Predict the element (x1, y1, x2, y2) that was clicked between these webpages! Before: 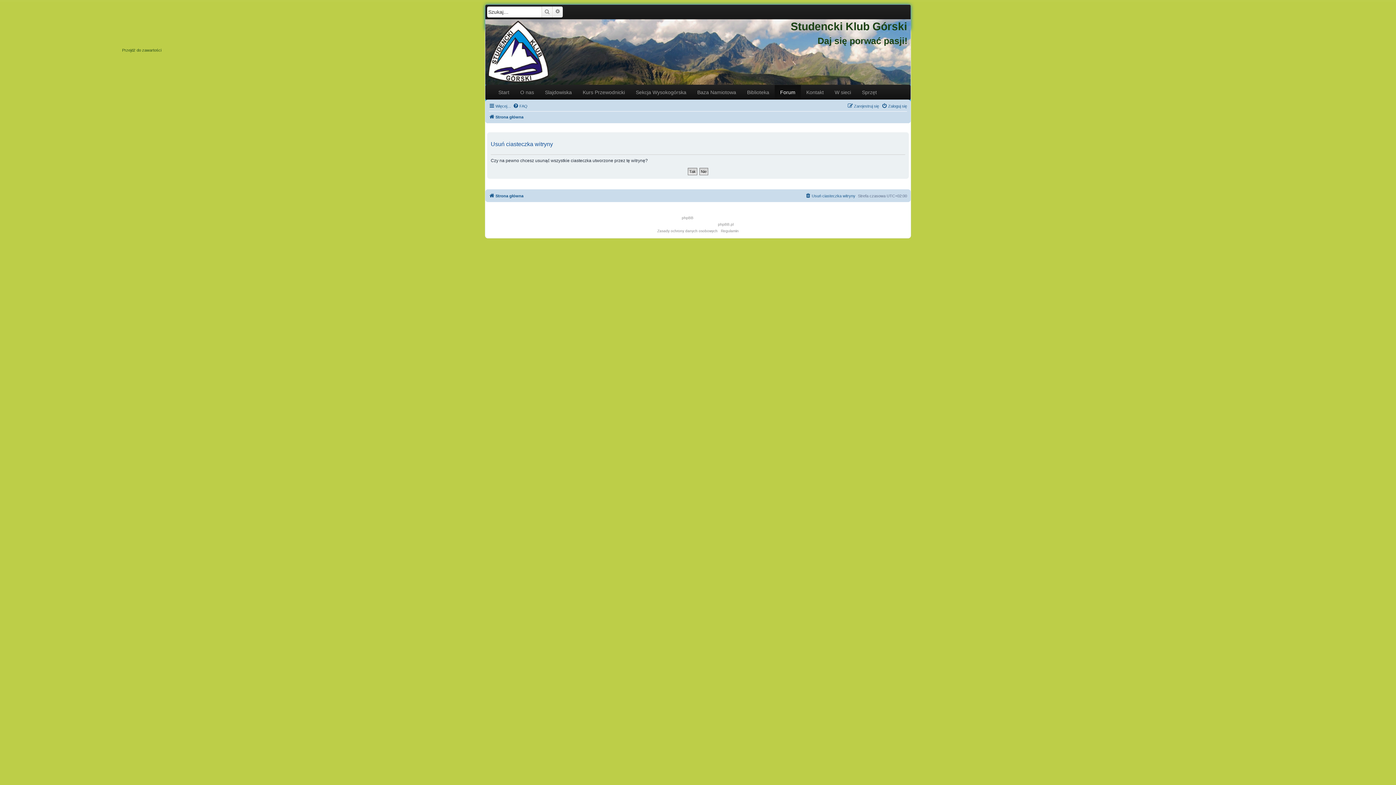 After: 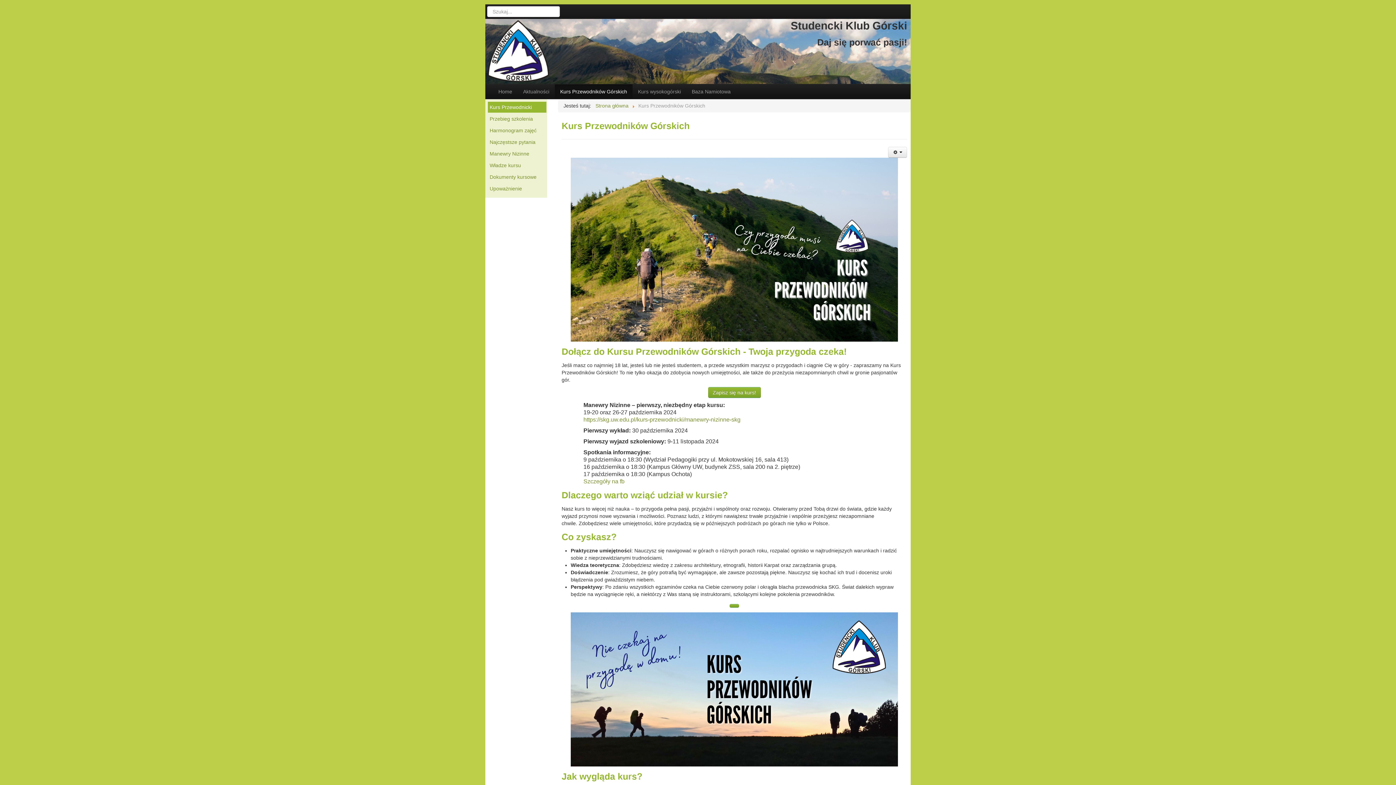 Action: bbox: (577, 85, 630, 99) label: Kurs Przewodnicki